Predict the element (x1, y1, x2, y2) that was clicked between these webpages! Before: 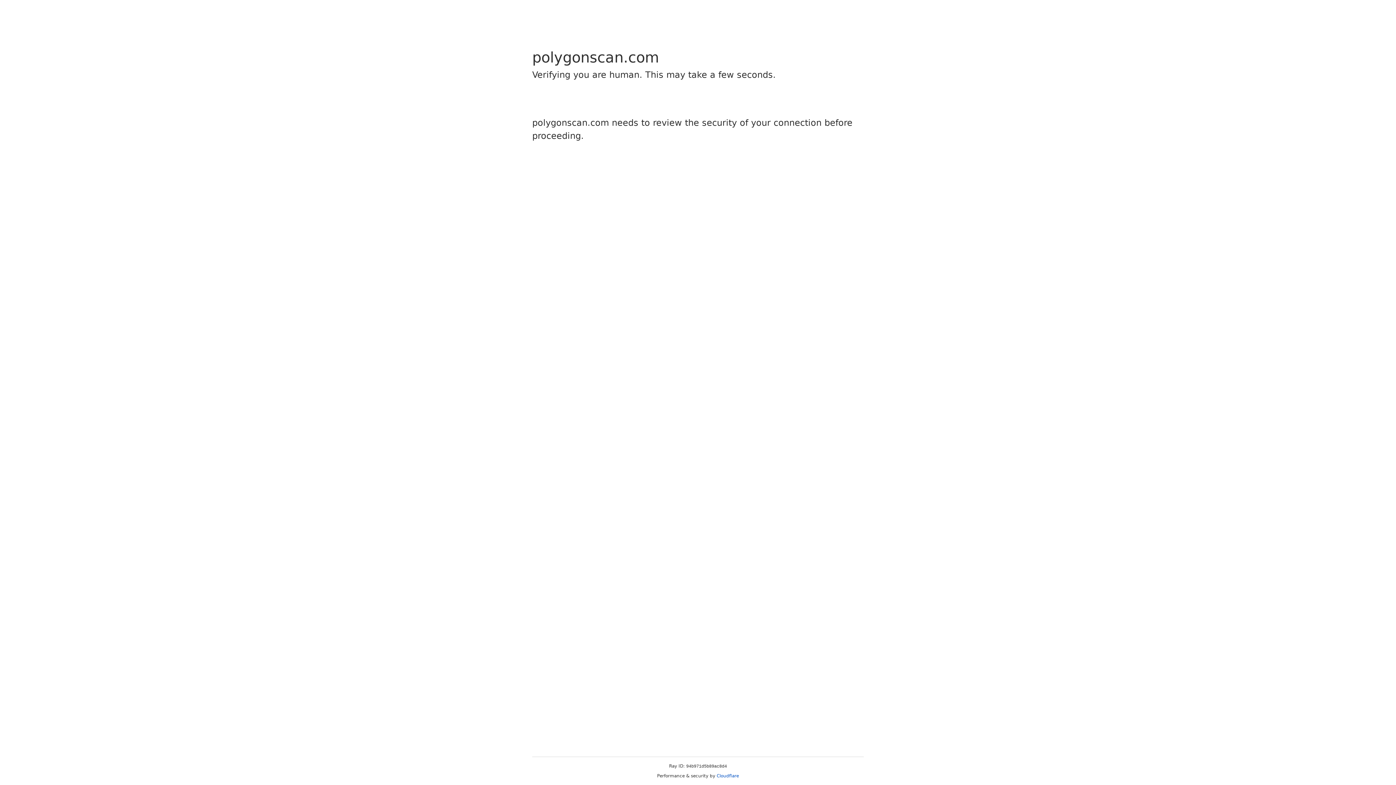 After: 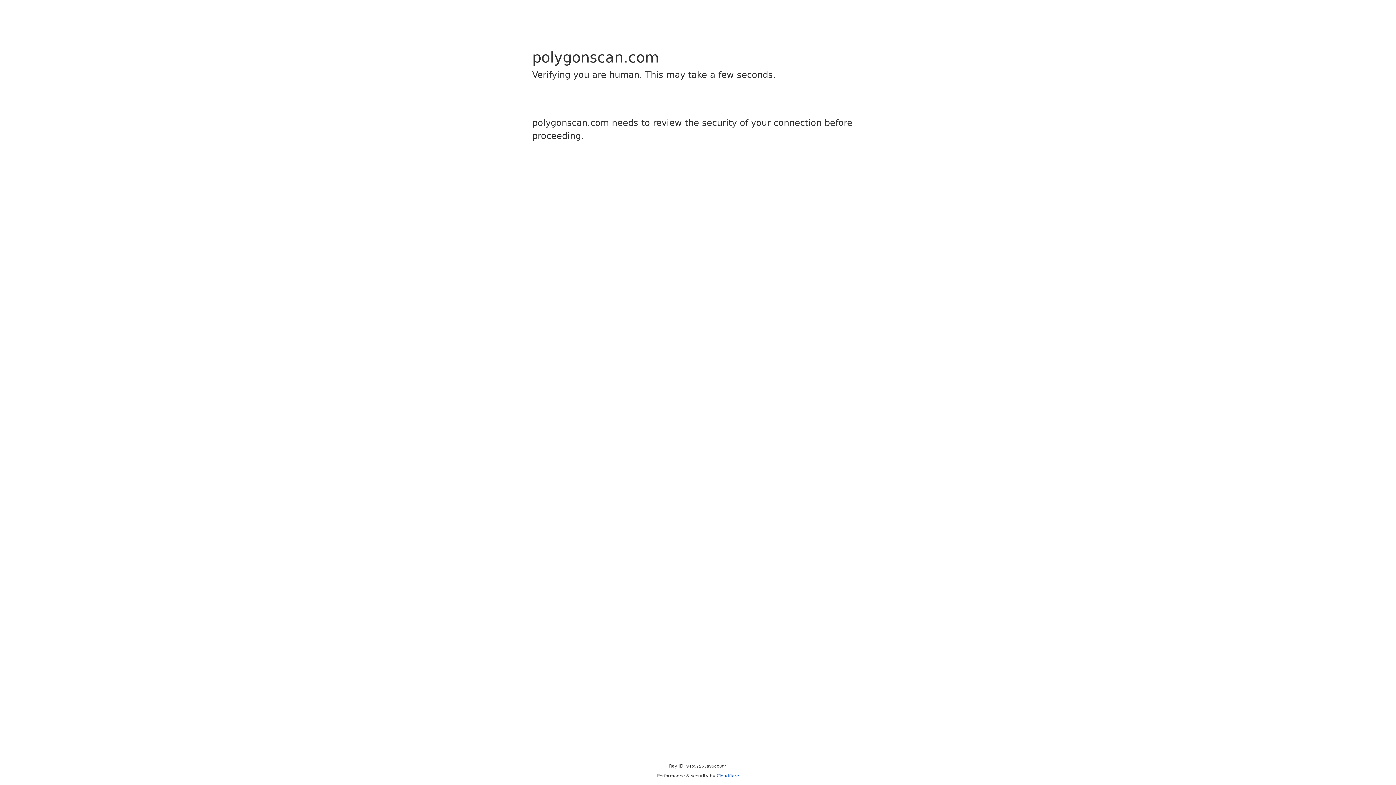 Action: label: Cloudflare bbox: (716, 773, 739, 778)